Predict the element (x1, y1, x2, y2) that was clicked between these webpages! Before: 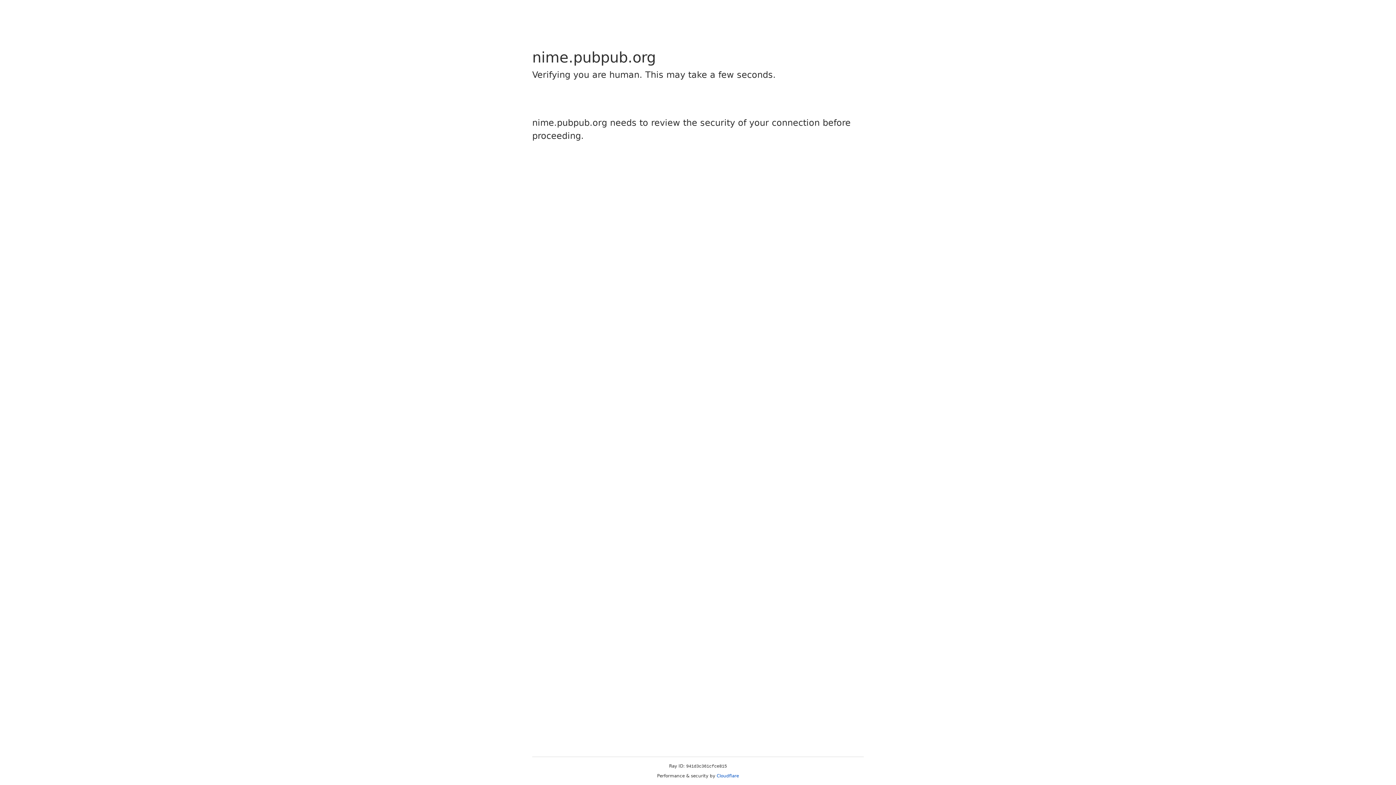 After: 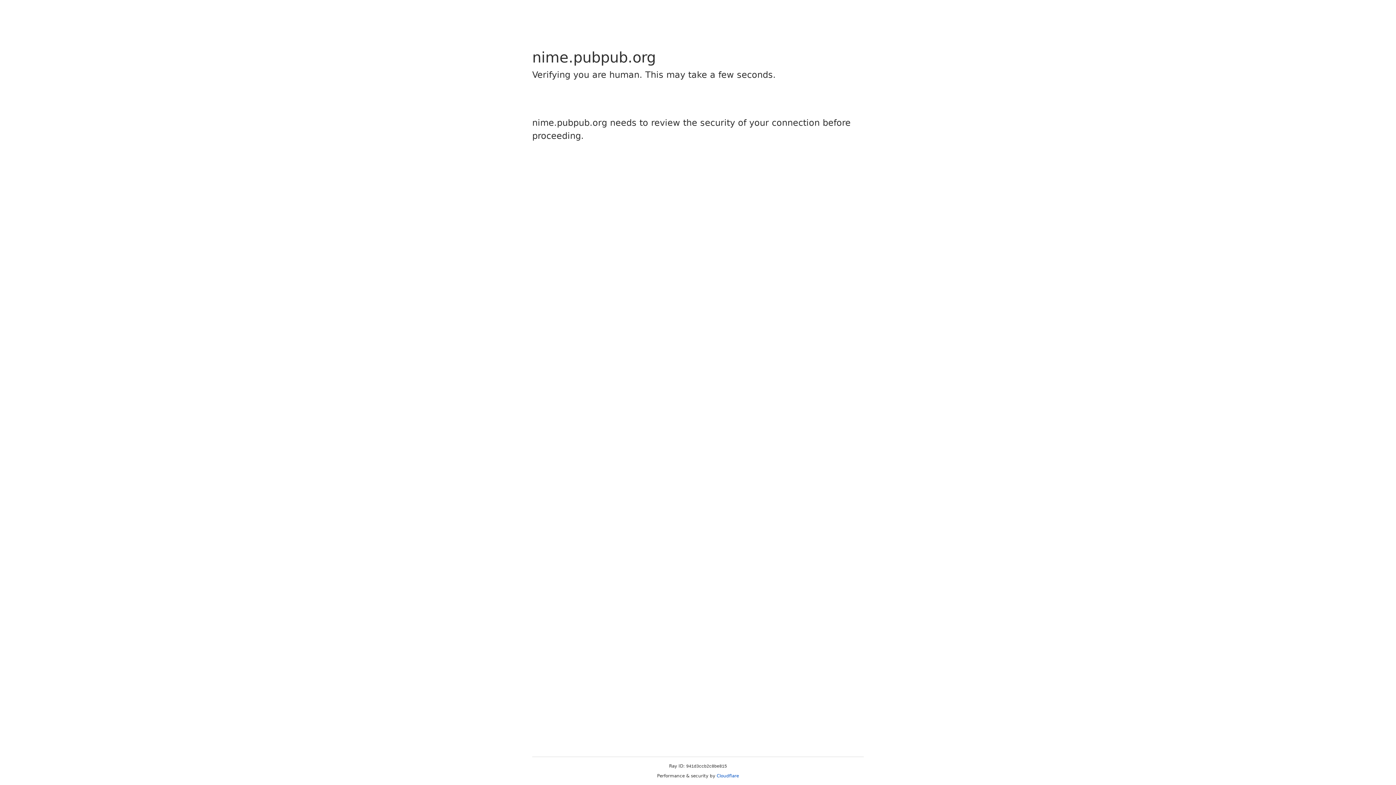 Action: label: Cloudflare bbox: (716, 773, 739, 778)